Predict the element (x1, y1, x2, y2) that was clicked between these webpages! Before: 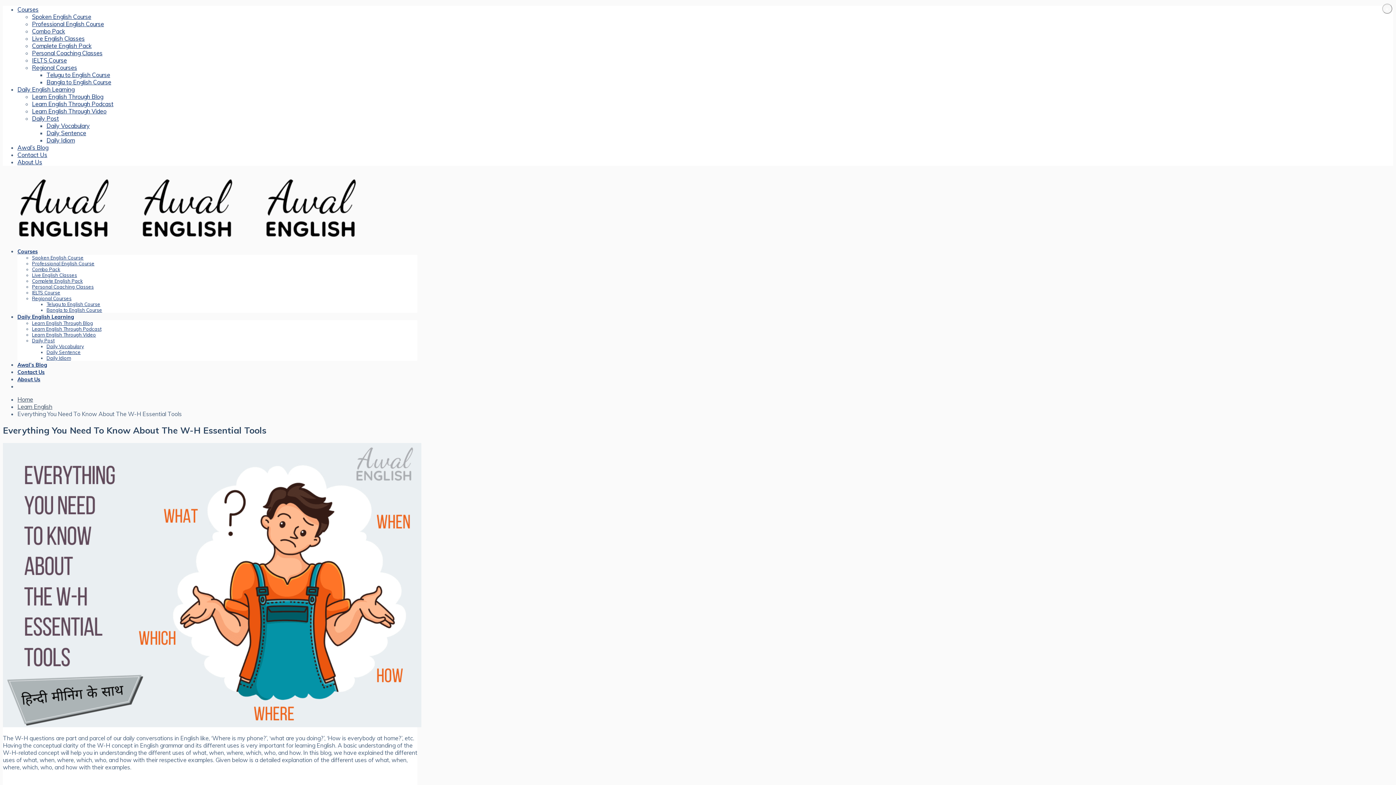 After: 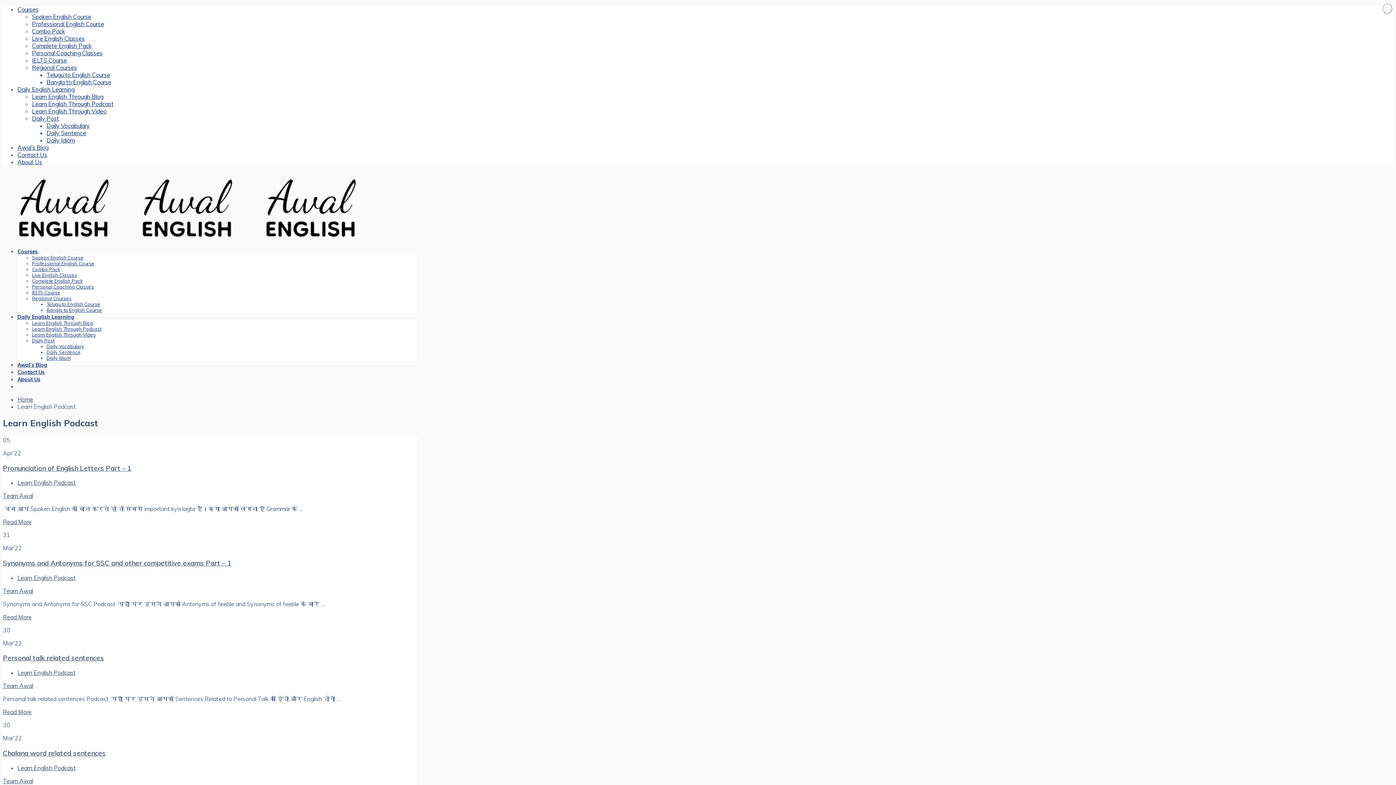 Action: bbox: (32, 326, 101, 331) label: Learn English Through Podcast